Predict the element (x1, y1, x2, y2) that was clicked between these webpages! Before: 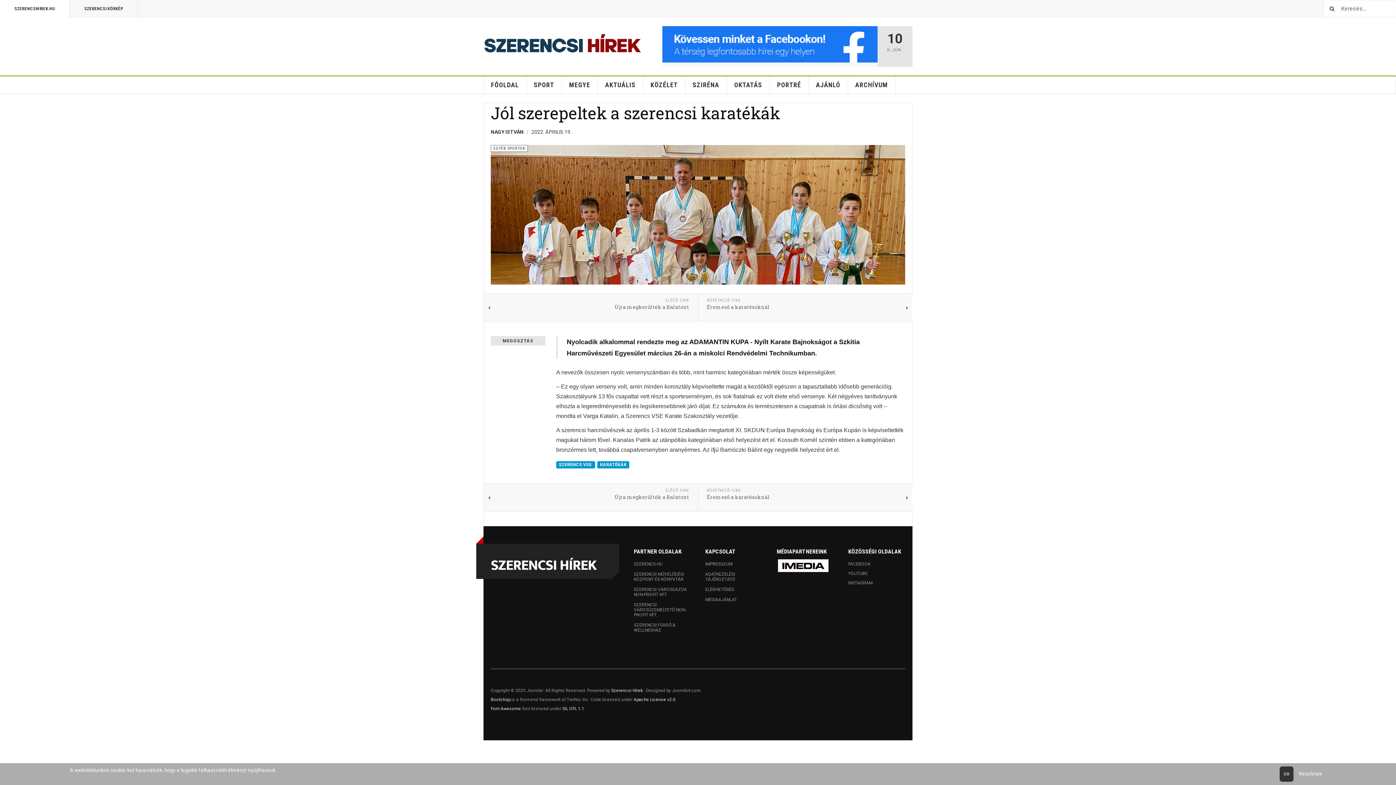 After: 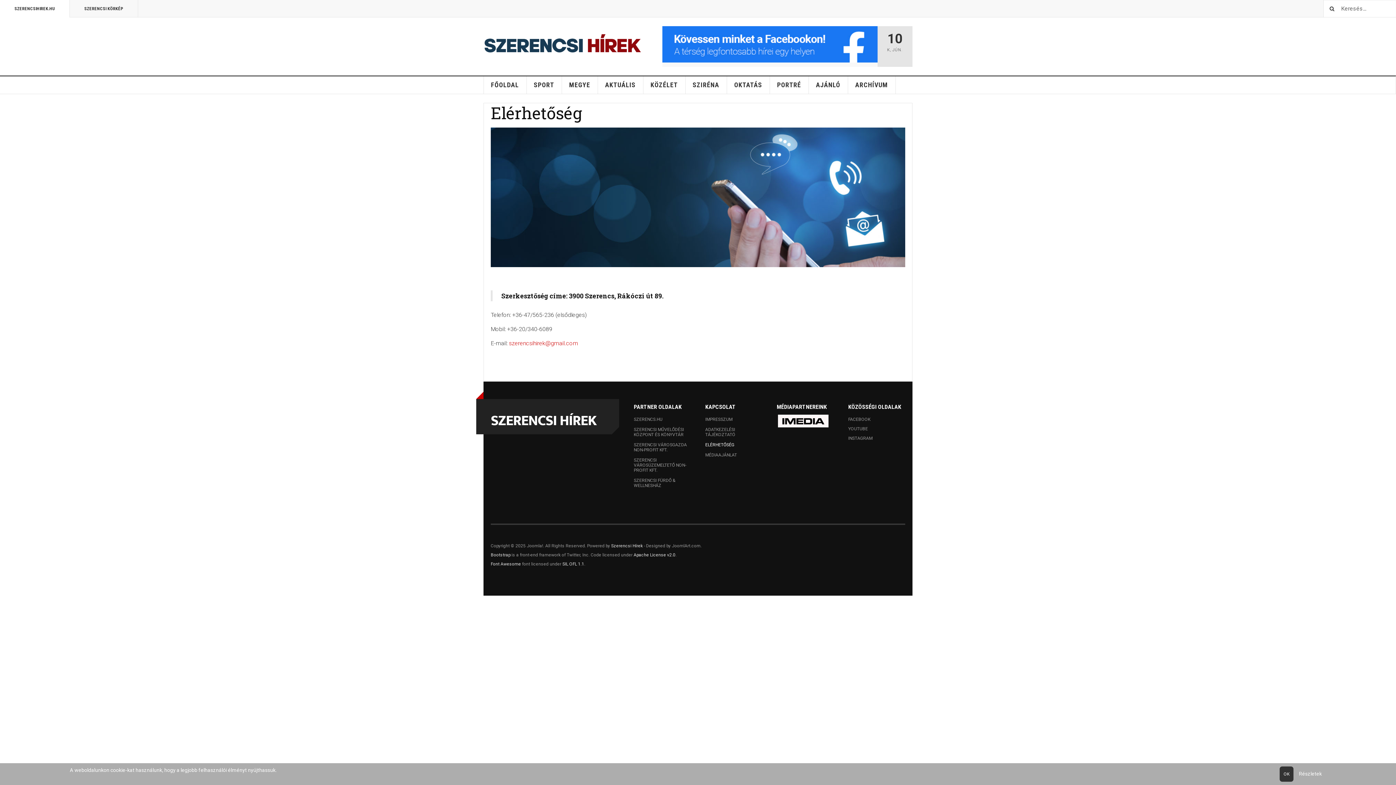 Action: bbox: (705, 585, 762, 594) label: ELÉRHETŐSÉG